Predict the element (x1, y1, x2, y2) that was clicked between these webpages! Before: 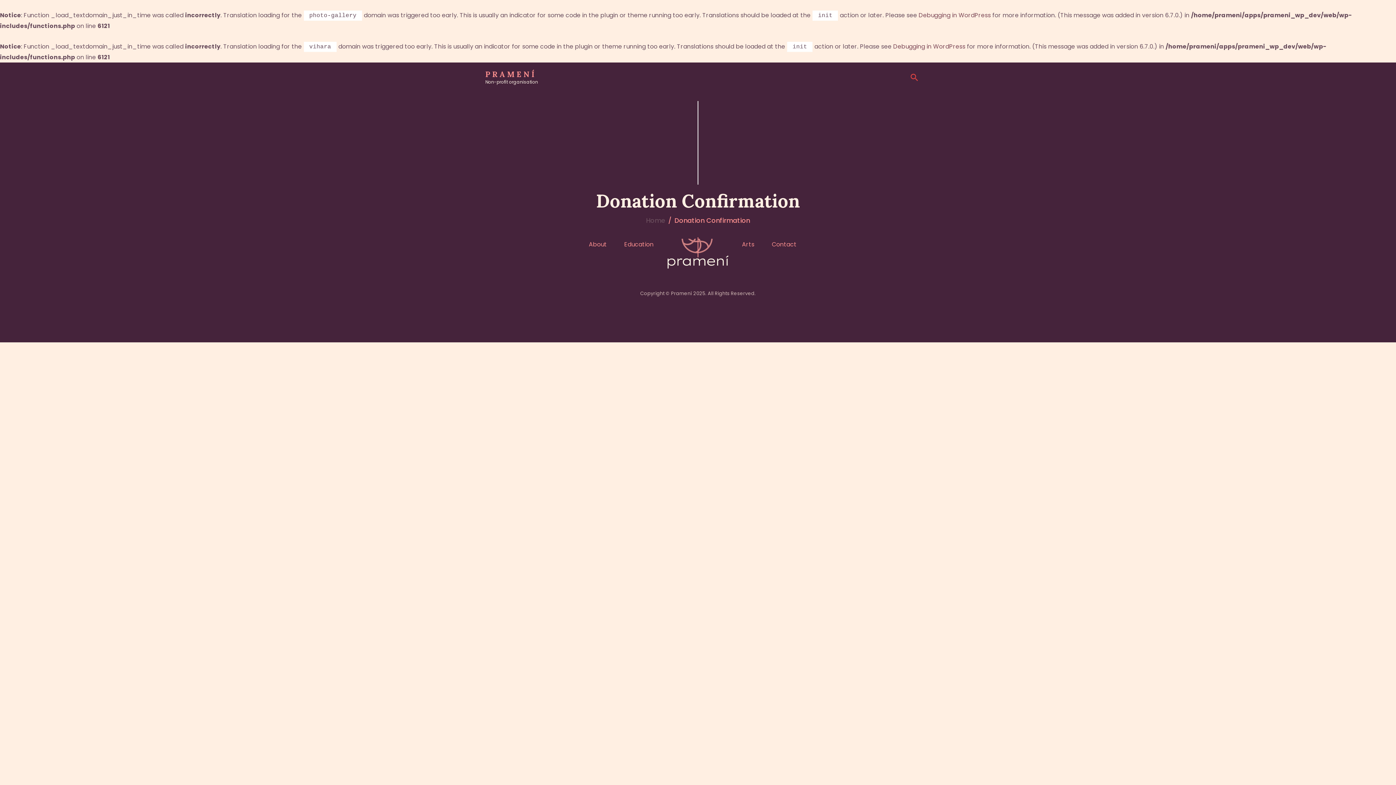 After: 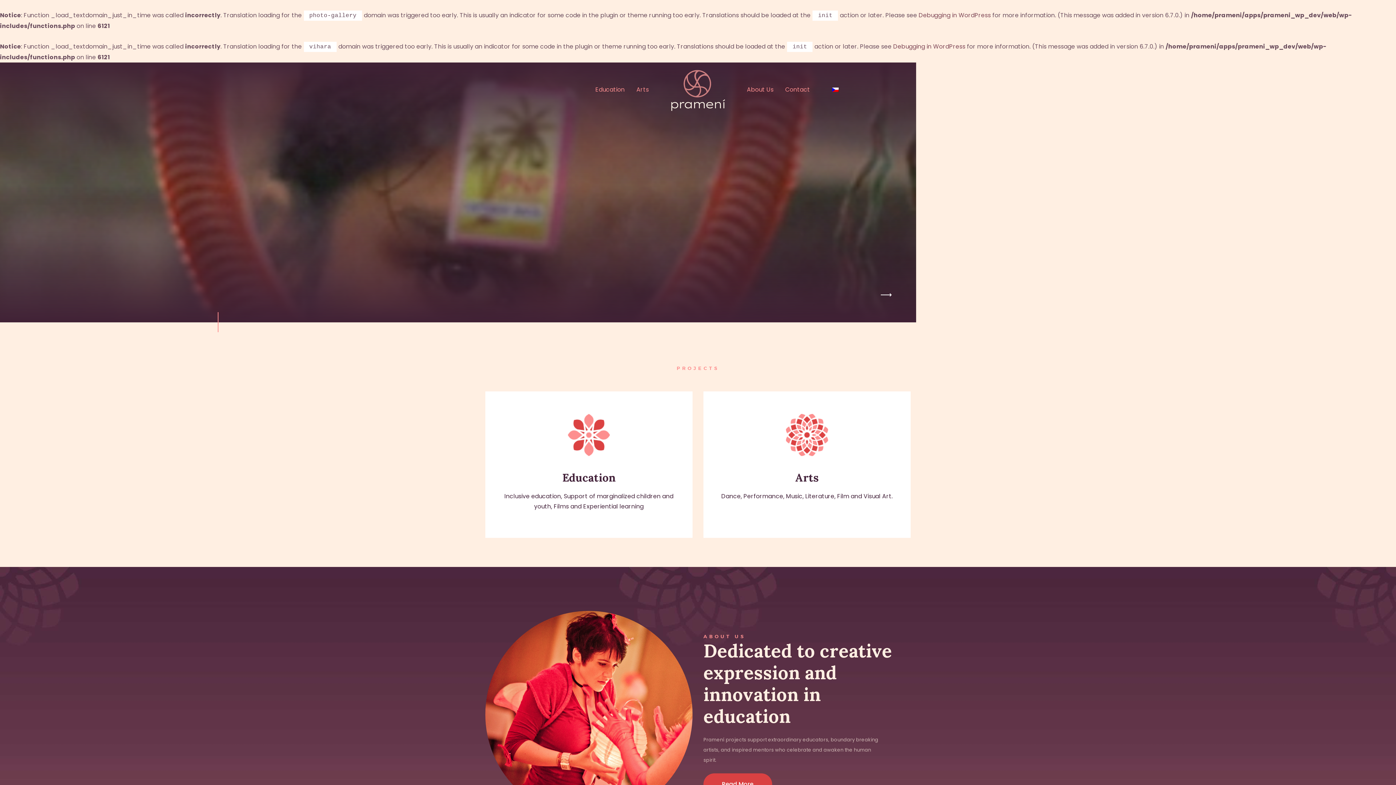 Action: bbox: (646, 216, 665, 224) label: Home